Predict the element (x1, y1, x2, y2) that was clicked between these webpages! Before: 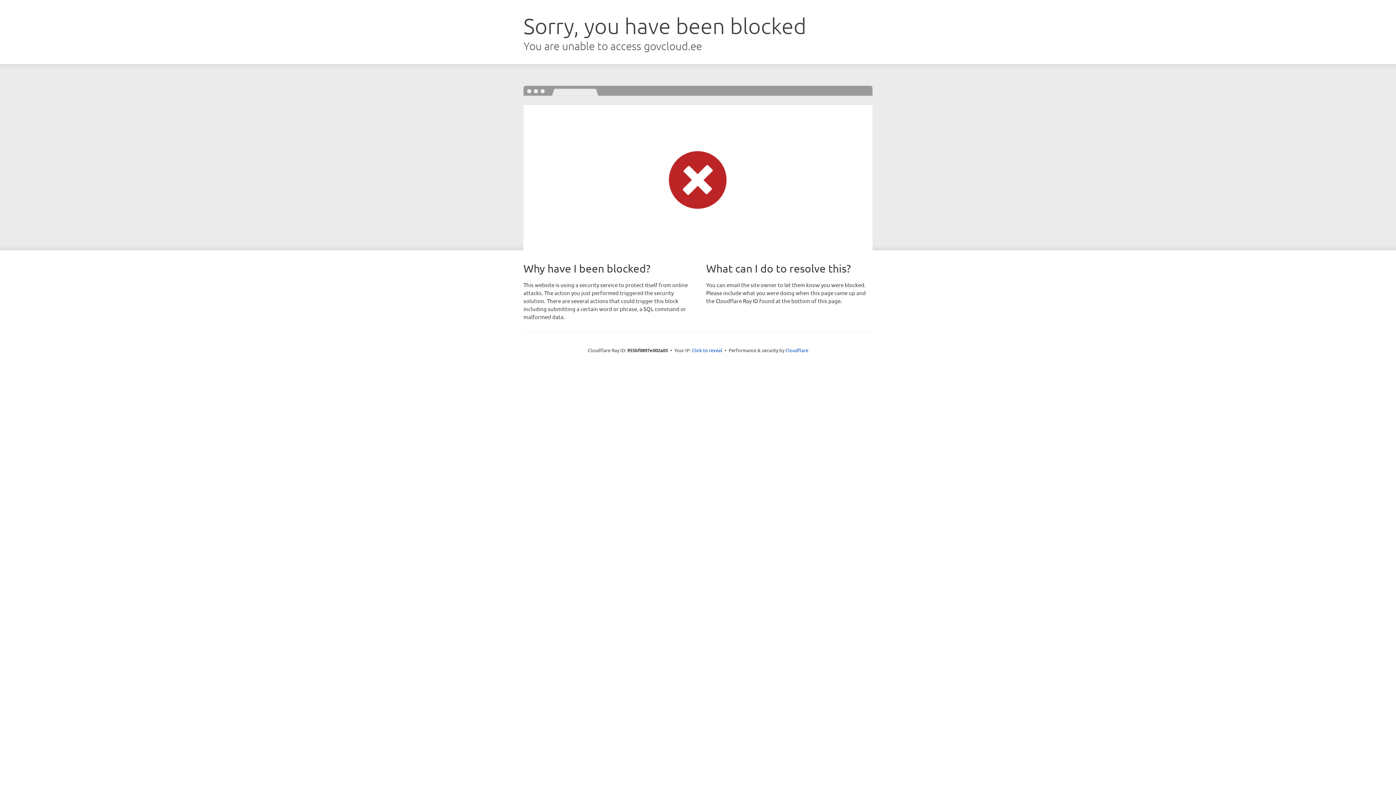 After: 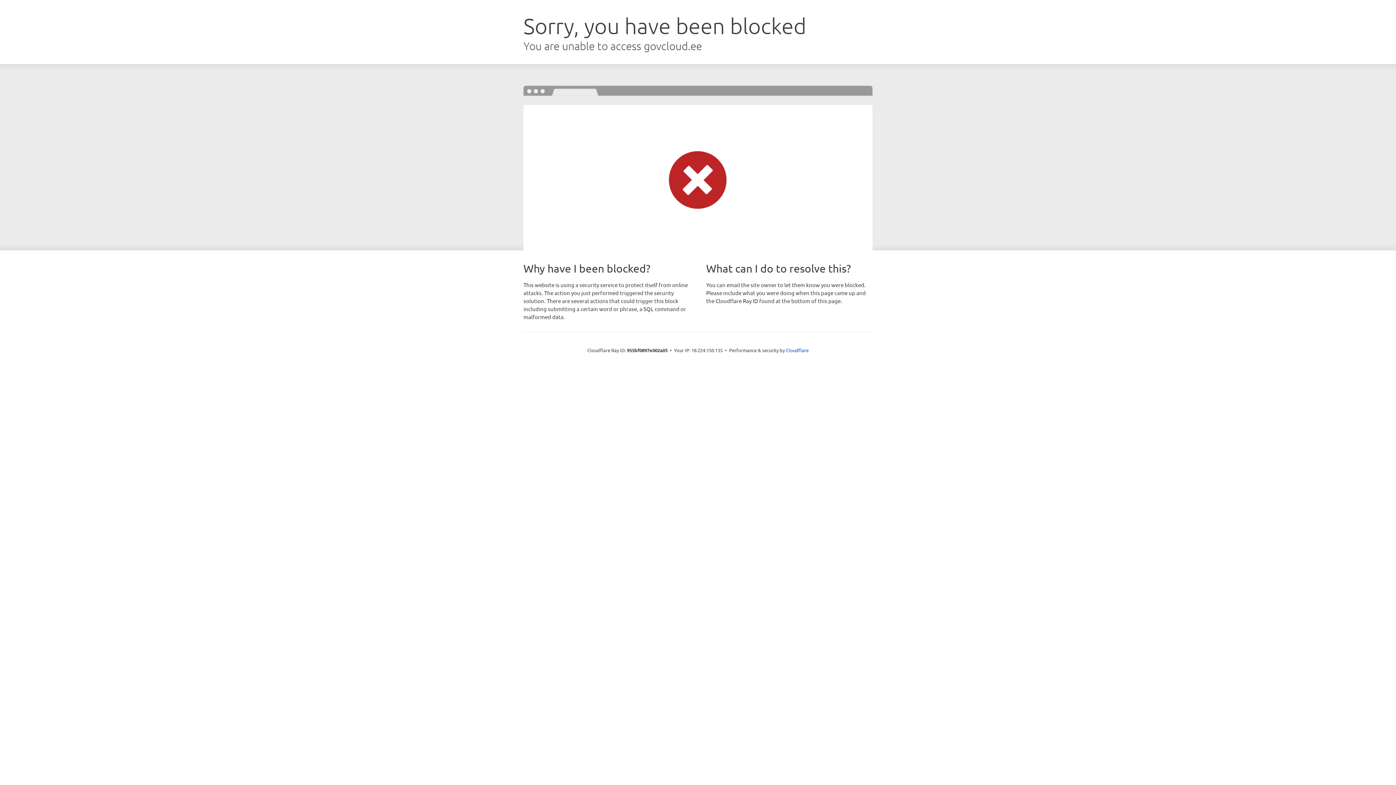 Action: bbox: (692, 346, 722, 353) label: Click to reveal